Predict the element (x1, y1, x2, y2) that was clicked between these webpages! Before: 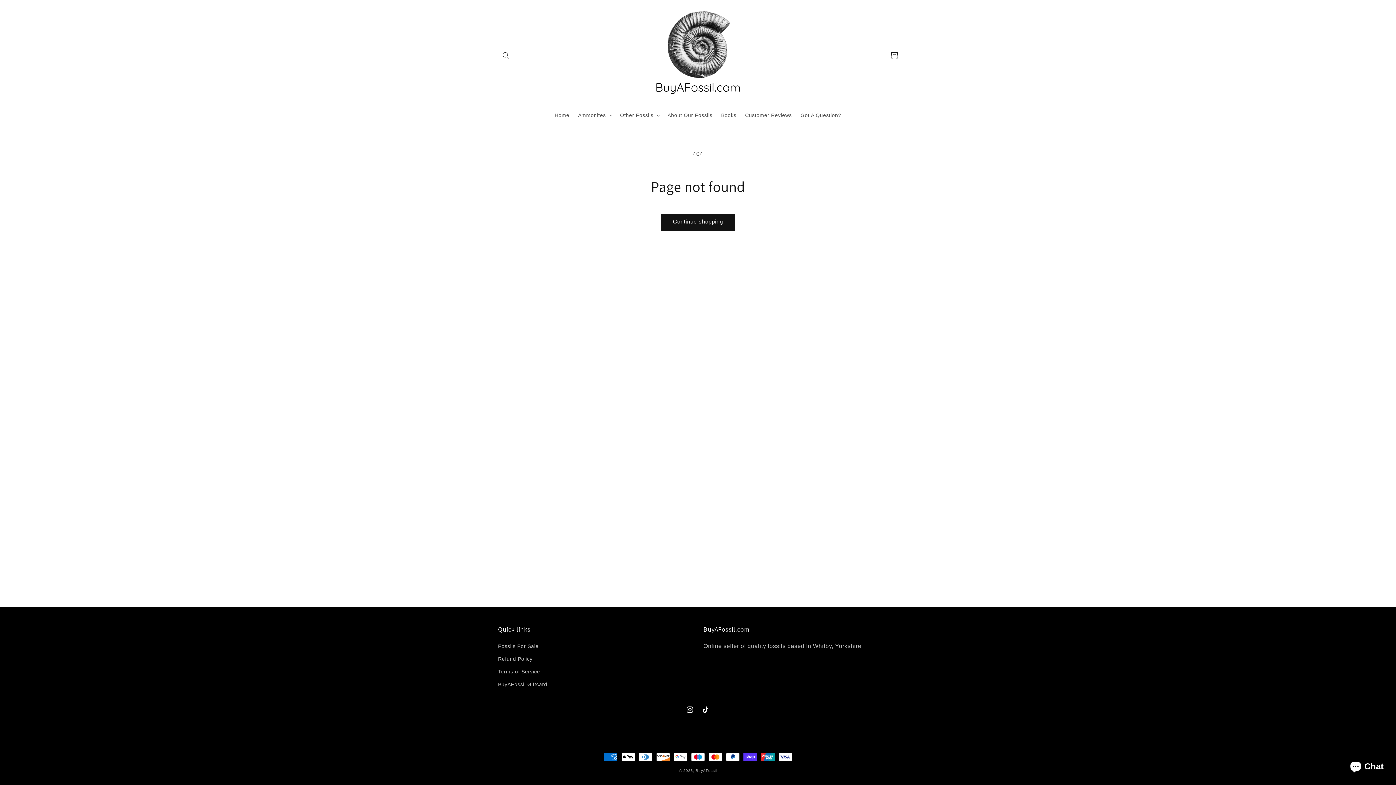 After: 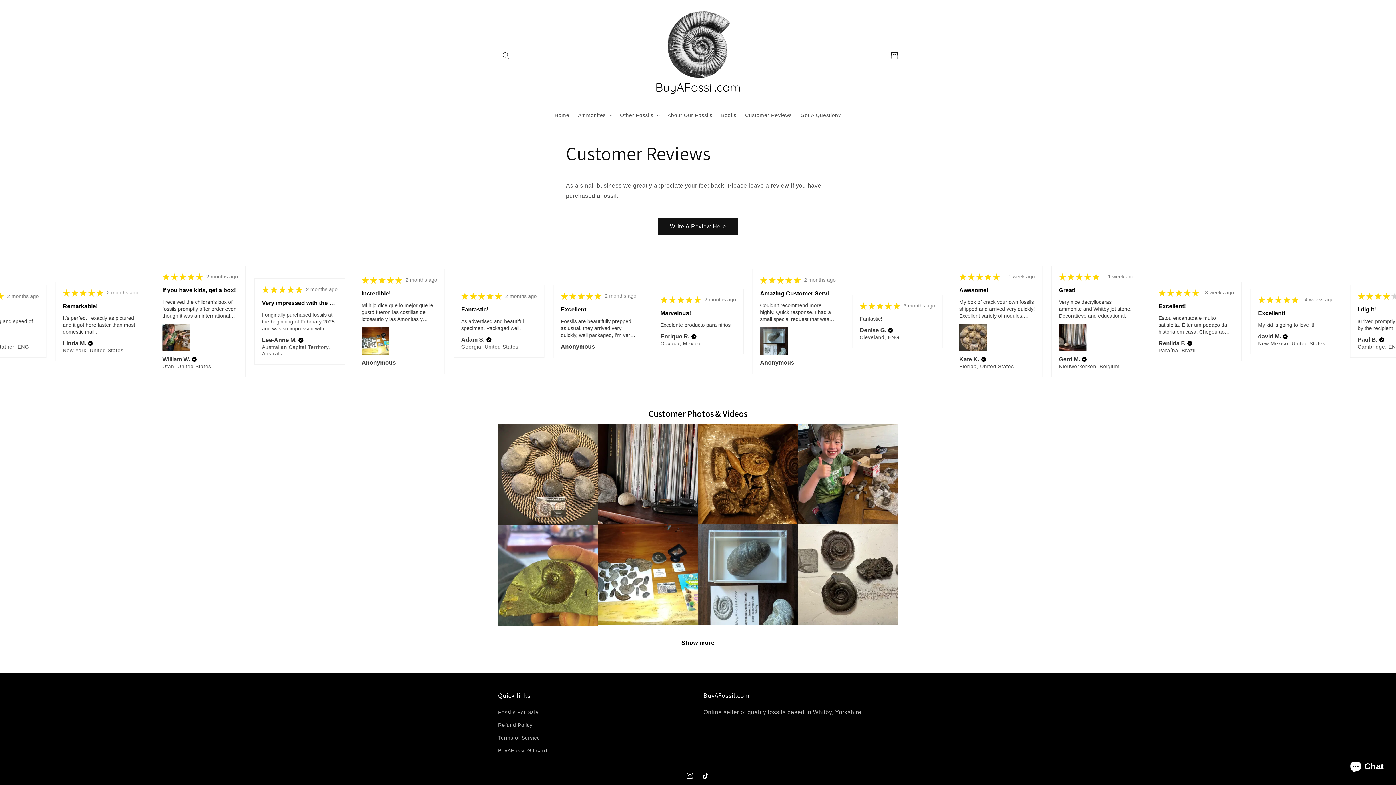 Action: bbox: (740, 107, 796, 122) label: Customer Reviews